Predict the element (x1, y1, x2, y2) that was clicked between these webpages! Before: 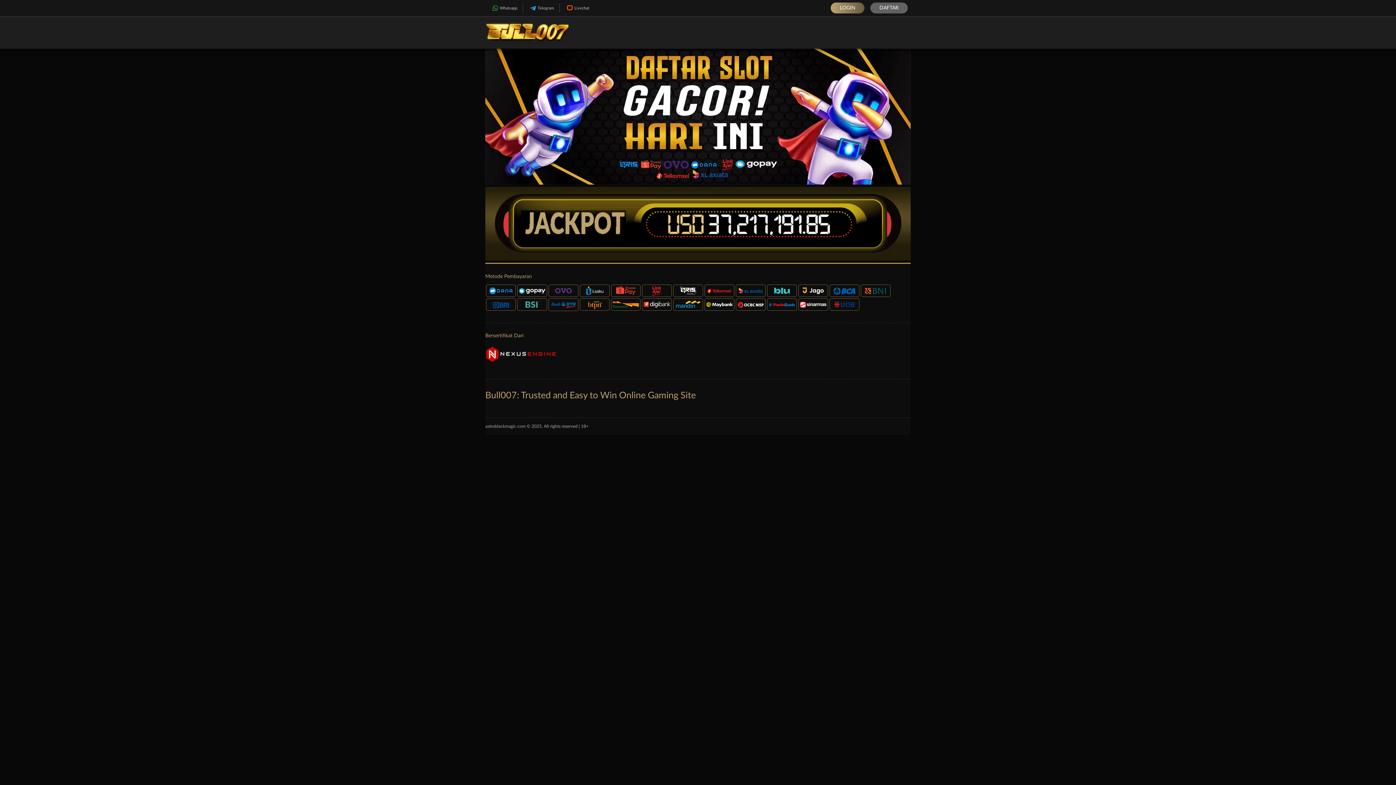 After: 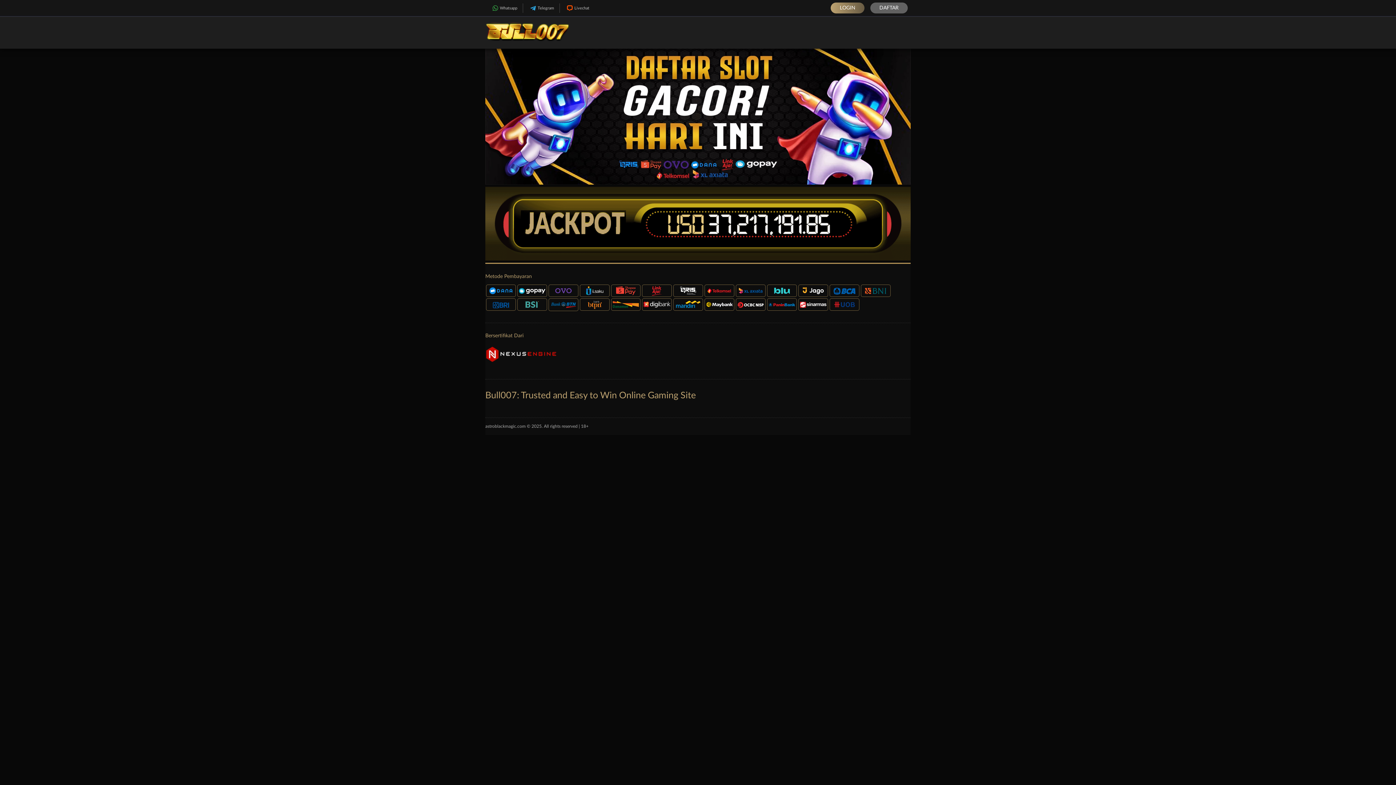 Action: bbox: (485, 42, 569, 47)